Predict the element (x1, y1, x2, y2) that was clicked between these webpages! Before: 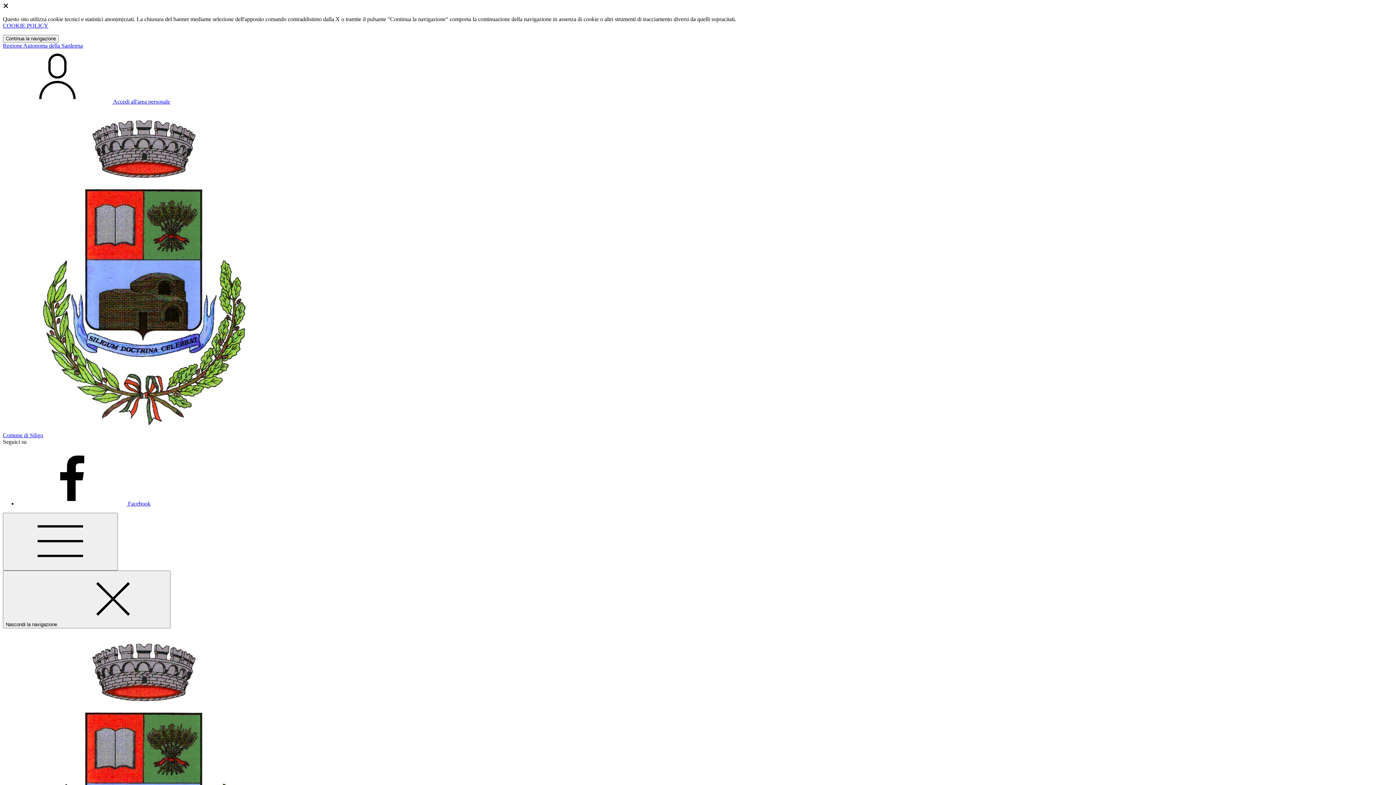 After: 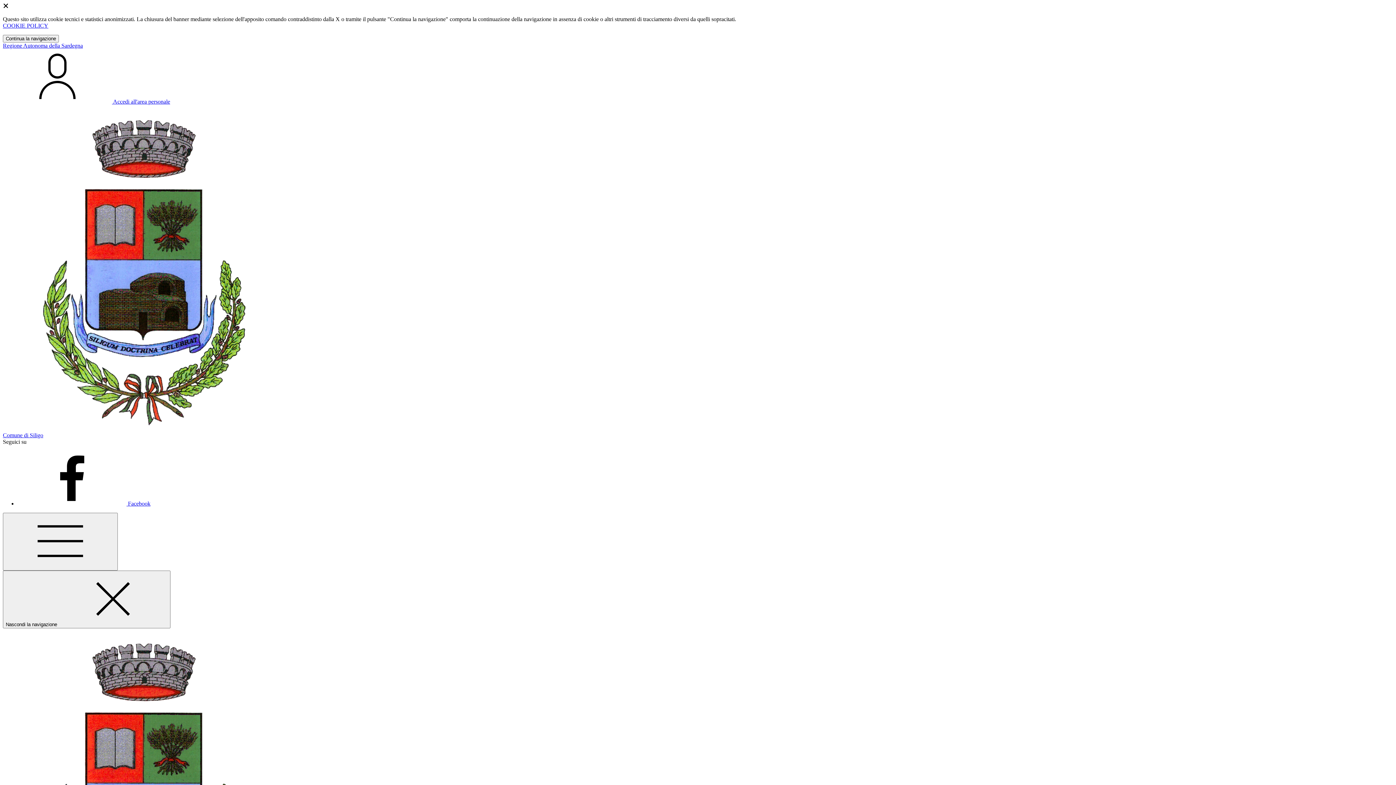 Action: bbox: (17, 500, 150, 506) label: Facebook